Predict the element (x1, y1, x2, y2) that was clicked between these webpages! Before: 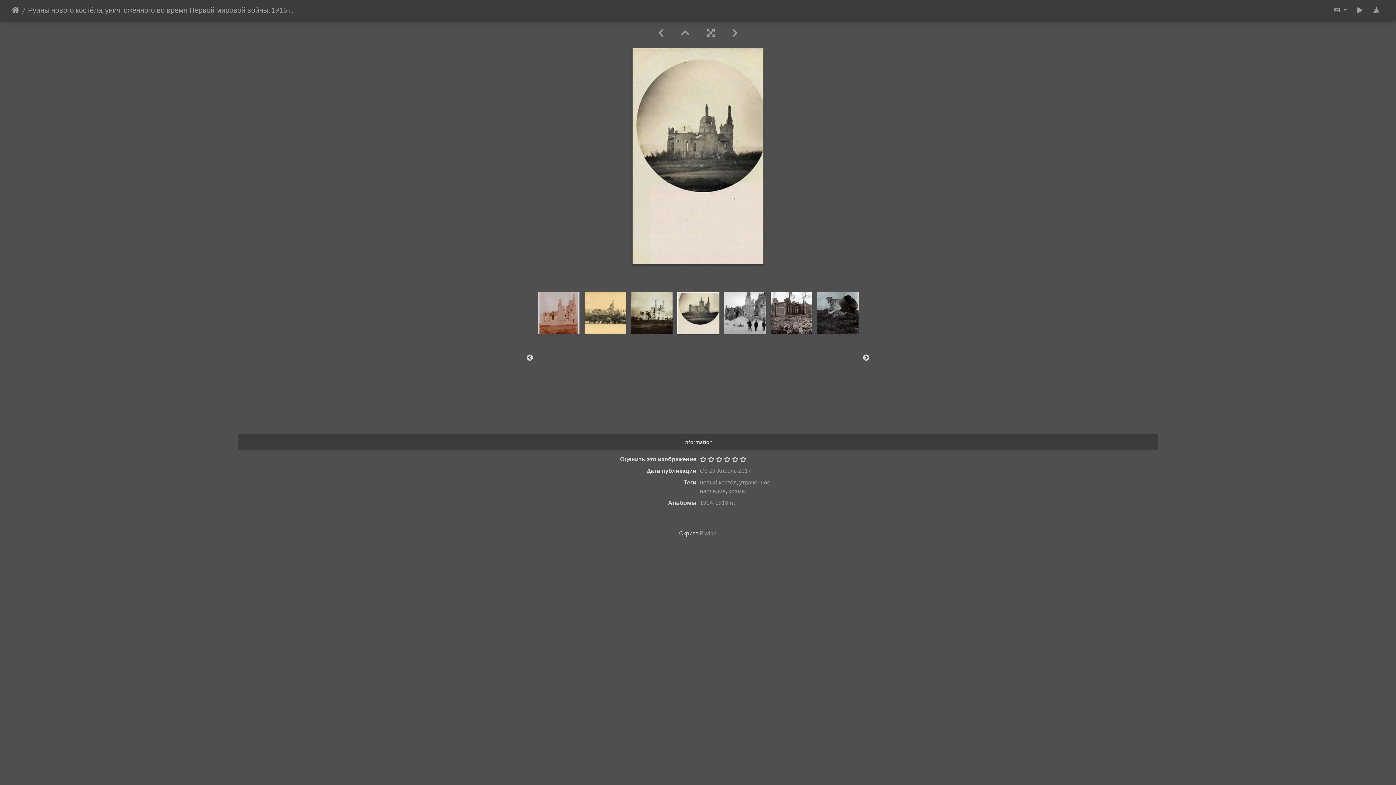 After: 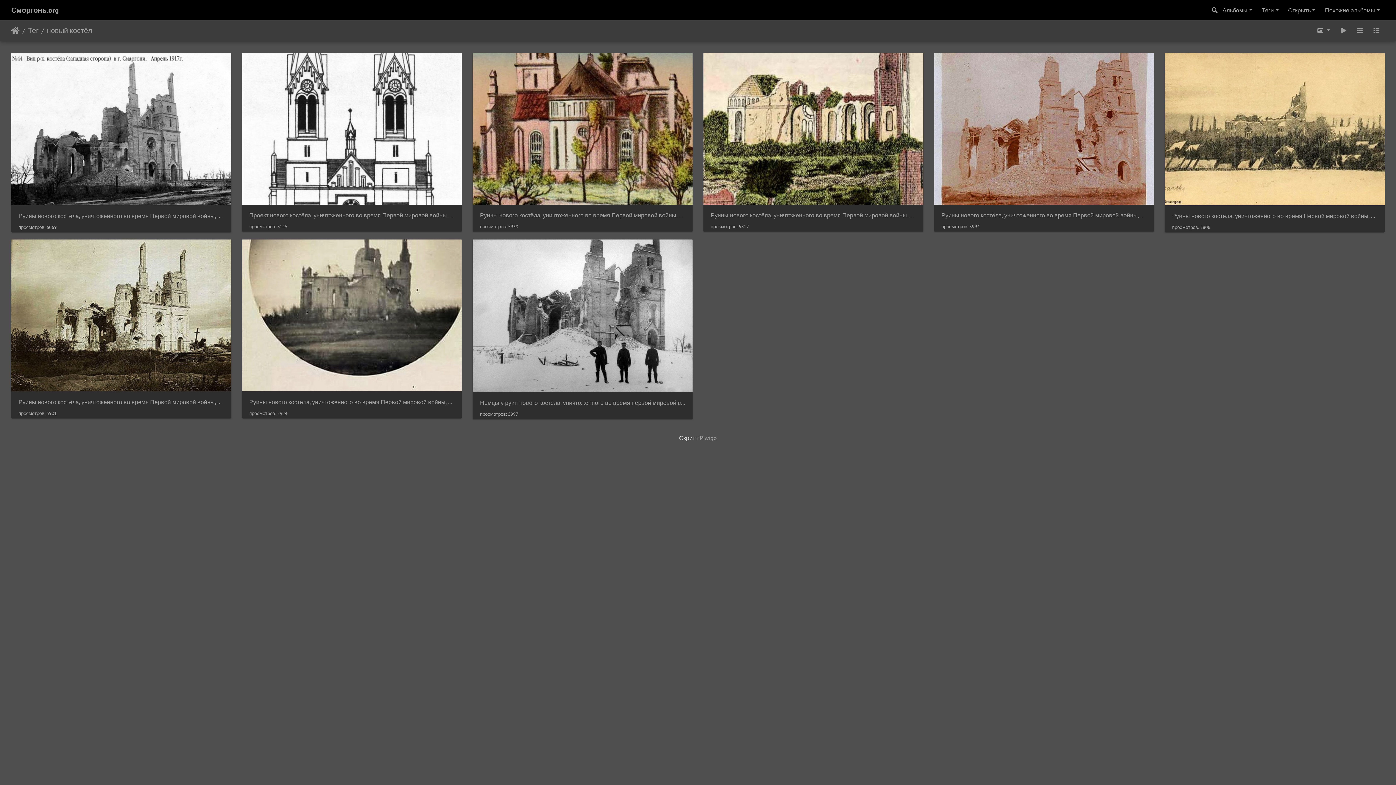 Action: bbox: (700, 478, 736, 486) label: новый костёл